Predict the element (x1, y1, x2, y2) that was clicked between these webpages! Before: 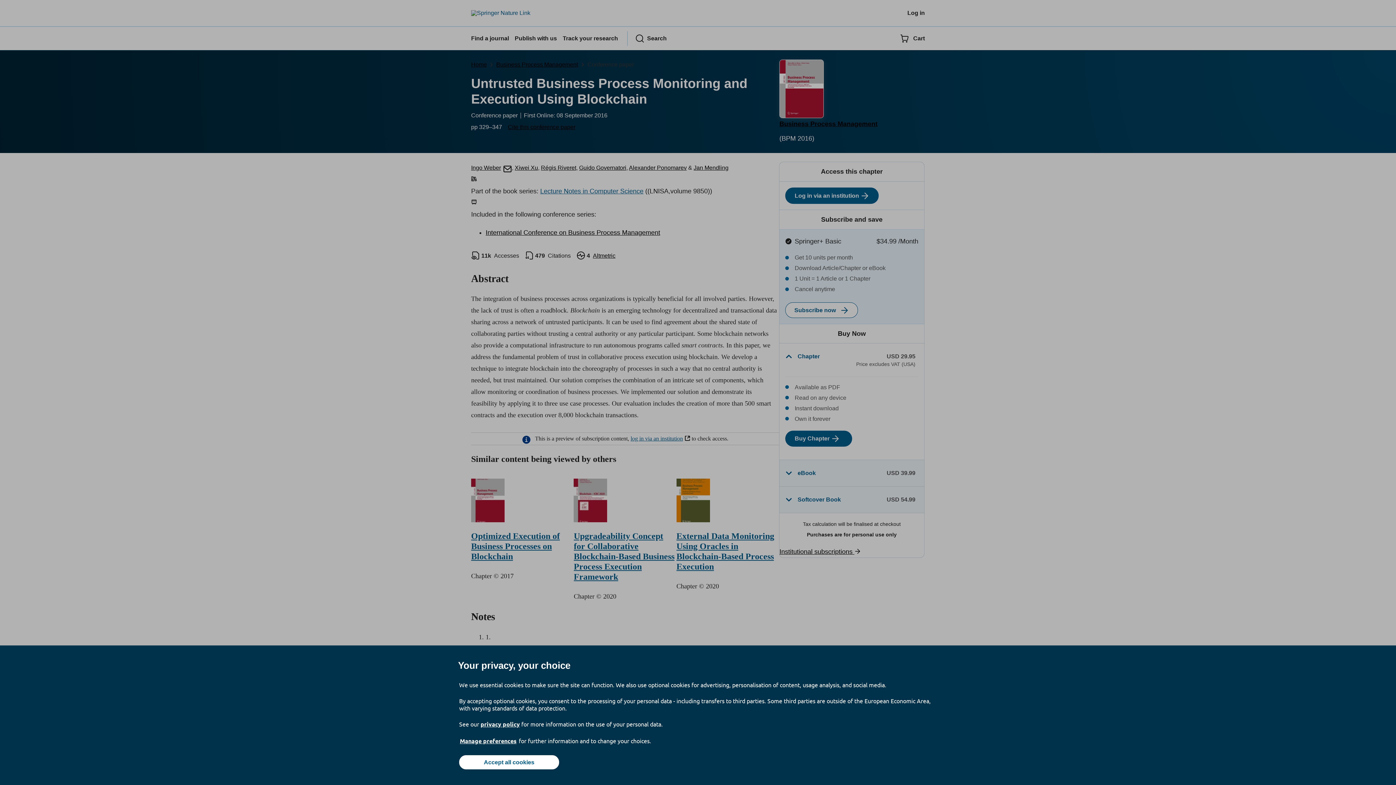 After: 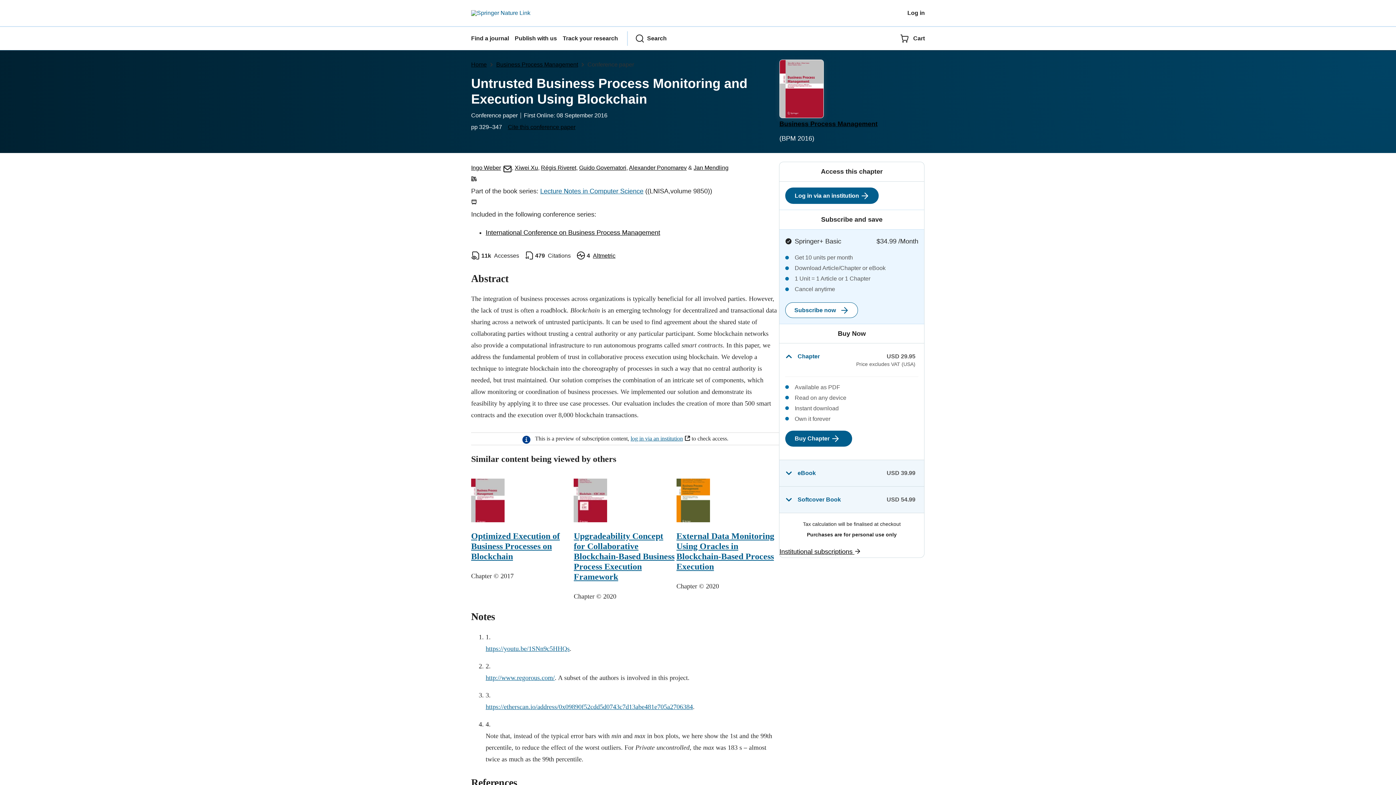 Action: bbox: (459, 755, 559, 769) label: Accept all cookies